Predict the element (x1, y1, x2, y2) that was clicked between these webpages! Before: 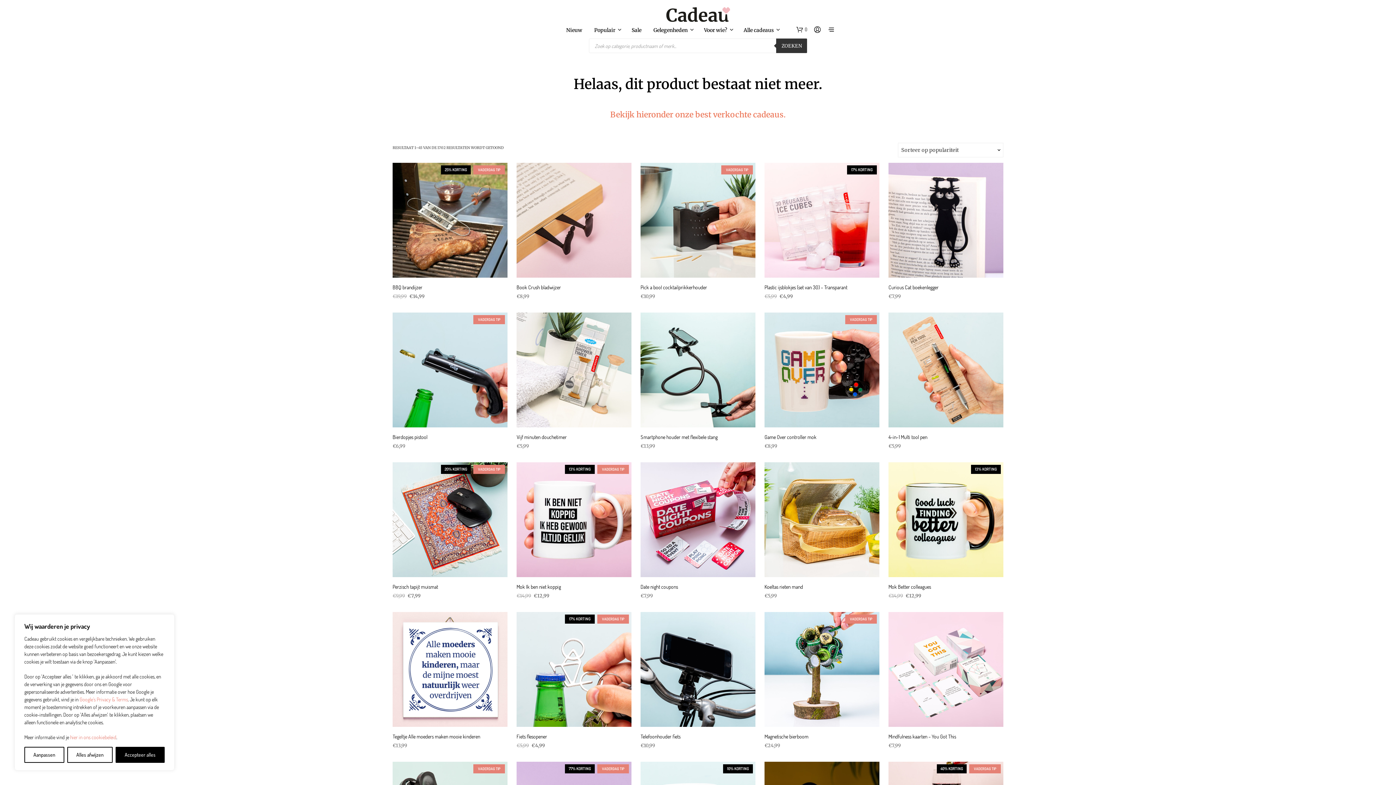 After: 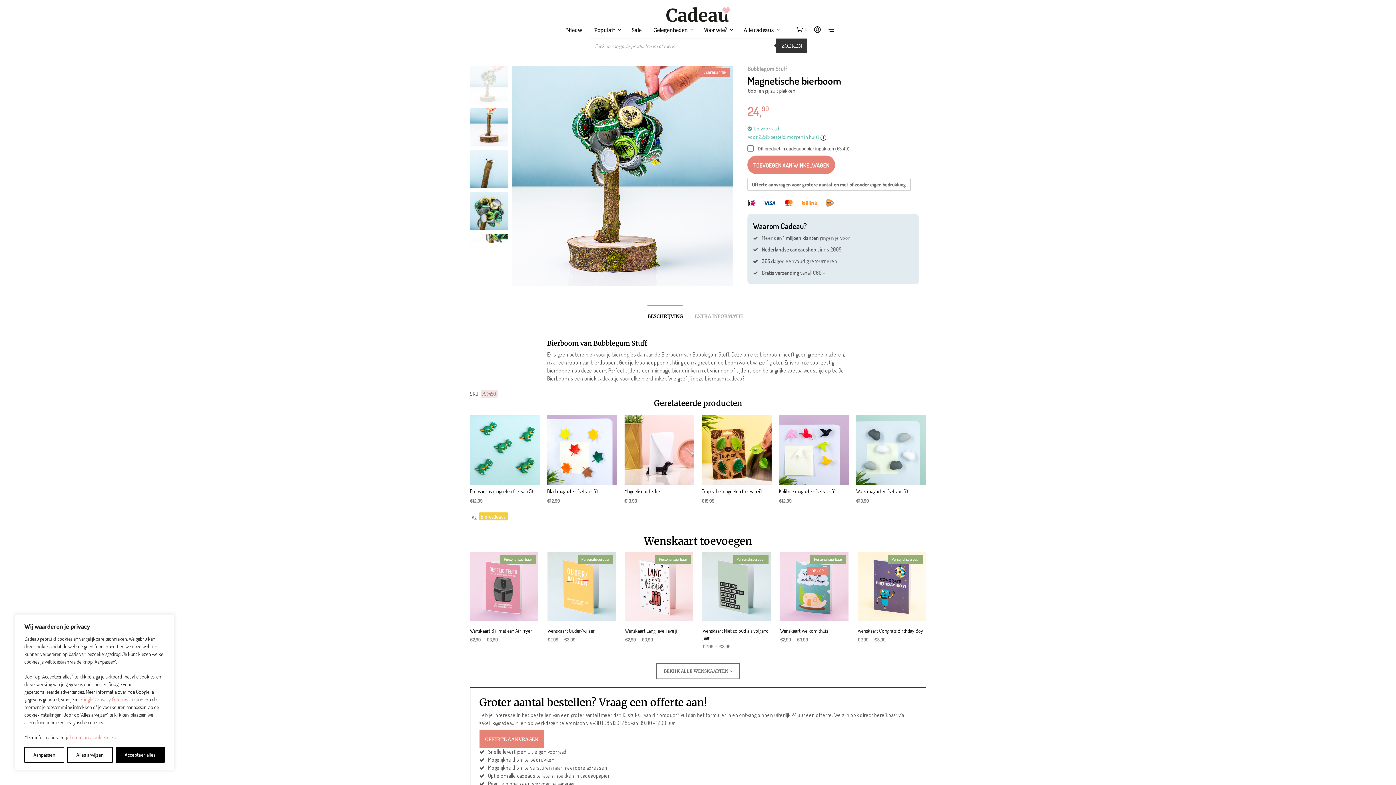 Action: bbox: (764, 733, 808, 740) label: Magnetische bierboom